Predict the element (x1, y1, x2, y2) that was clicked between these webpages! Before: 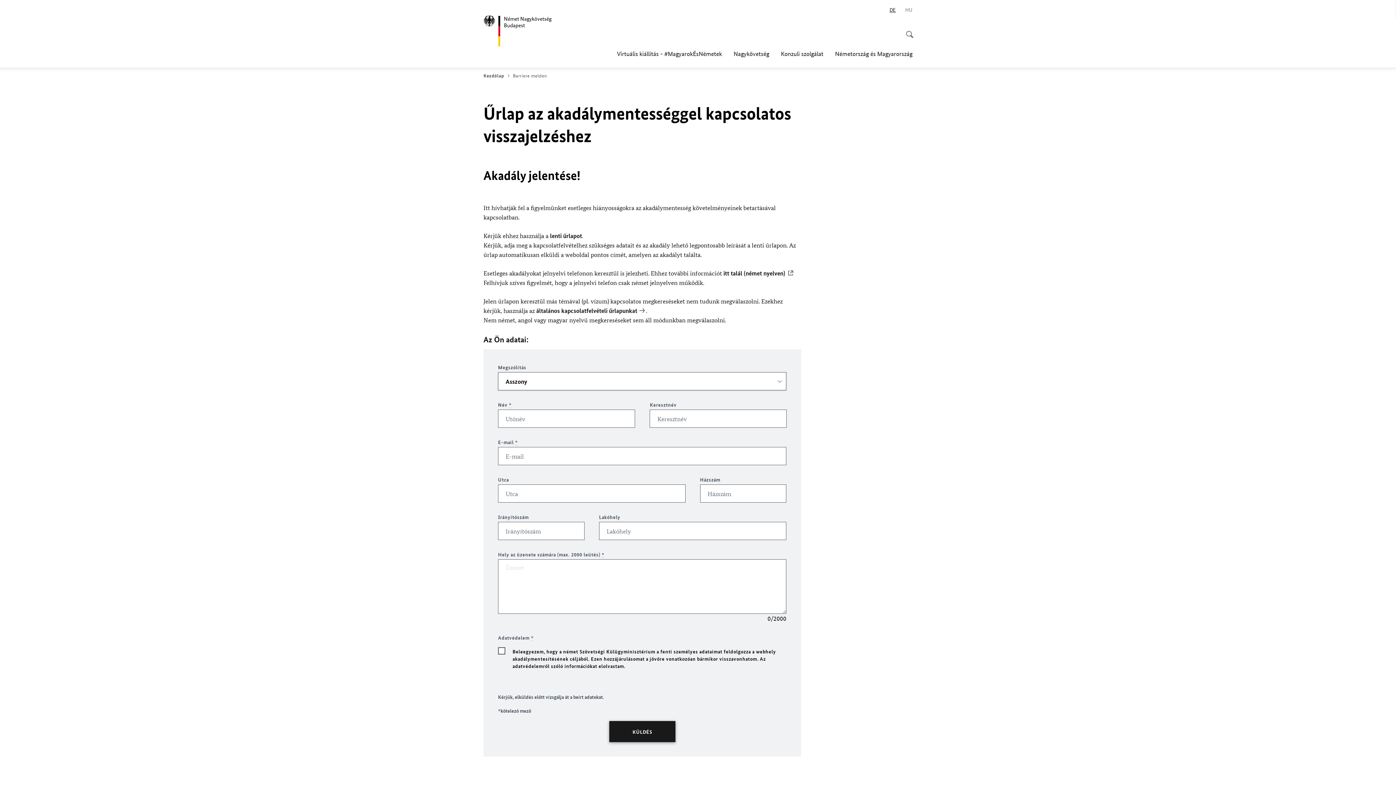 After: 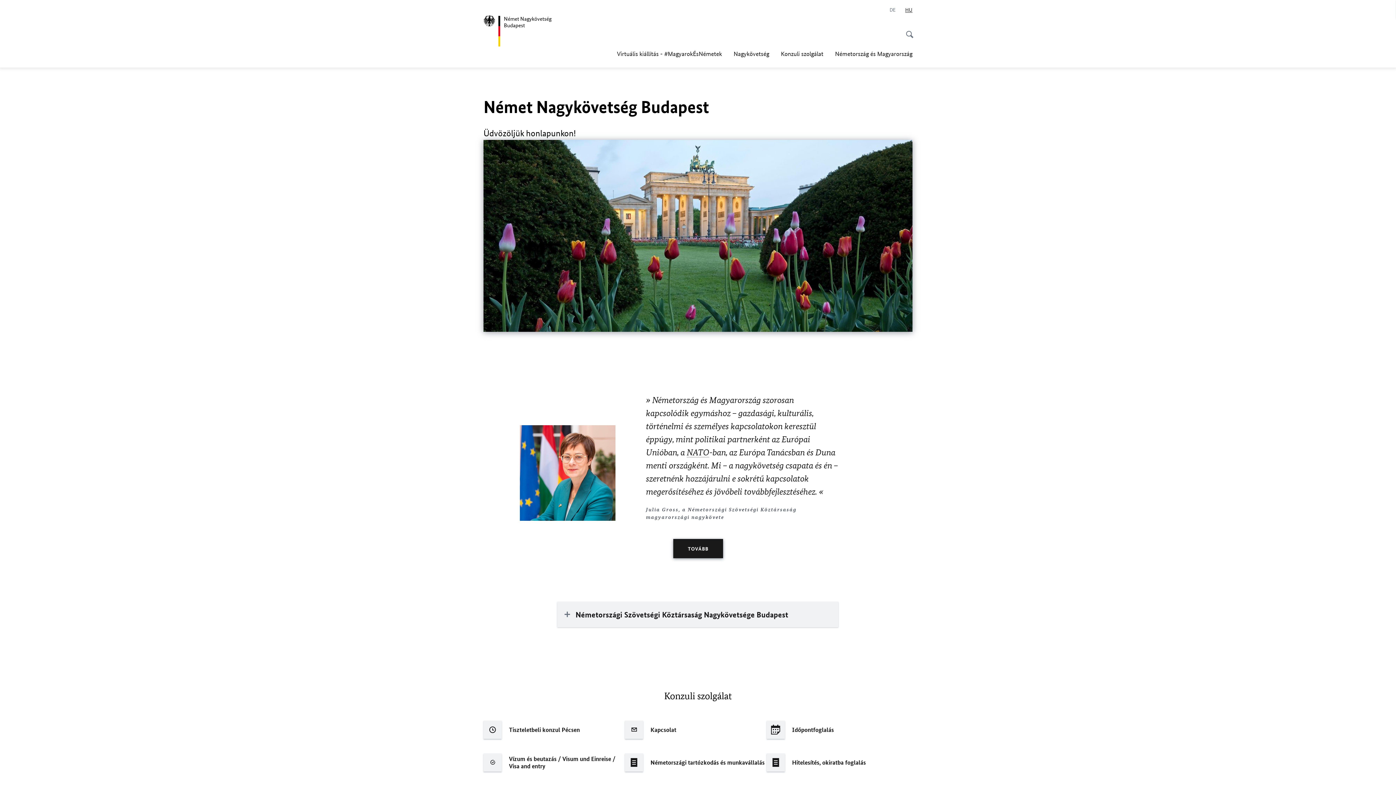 Action: bbox: (905, 6, 912, 13) label: Magyar